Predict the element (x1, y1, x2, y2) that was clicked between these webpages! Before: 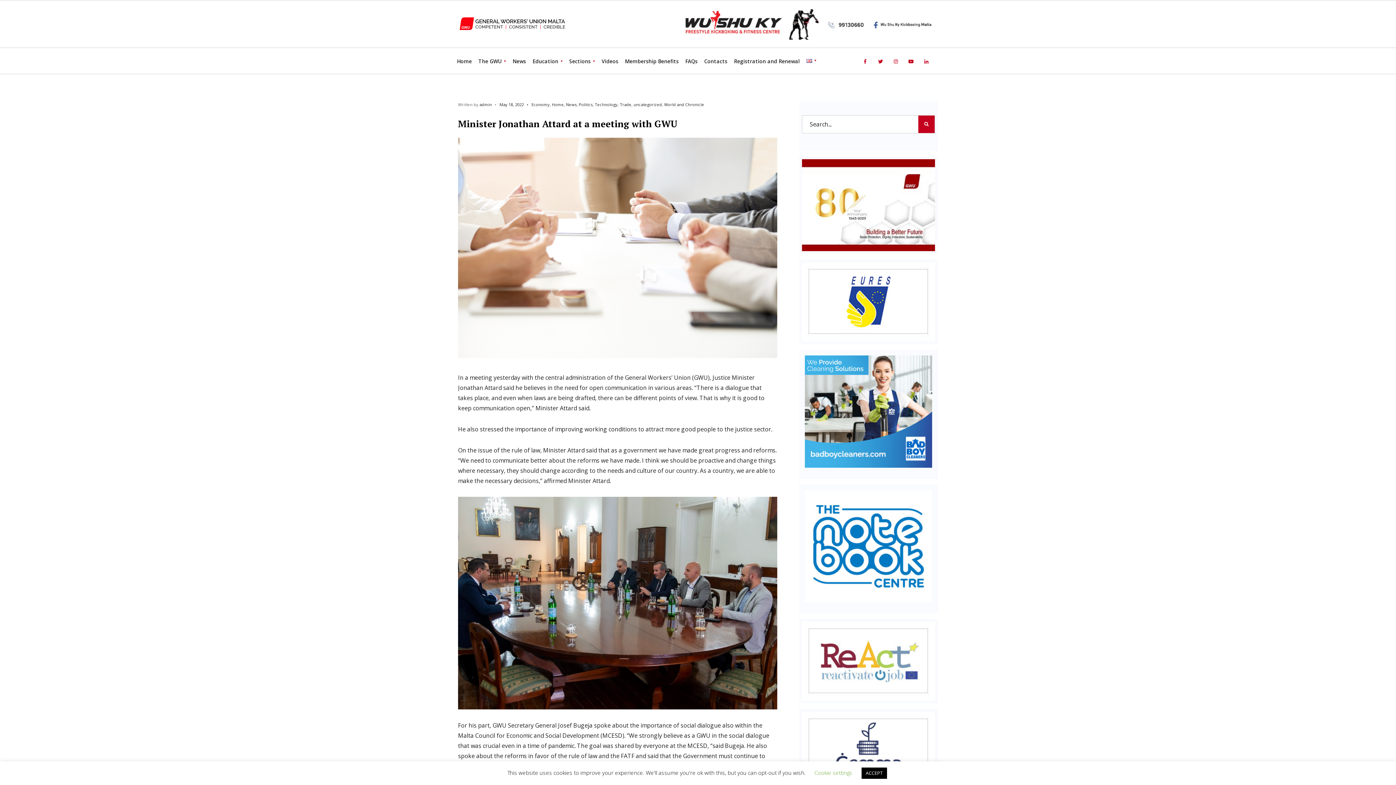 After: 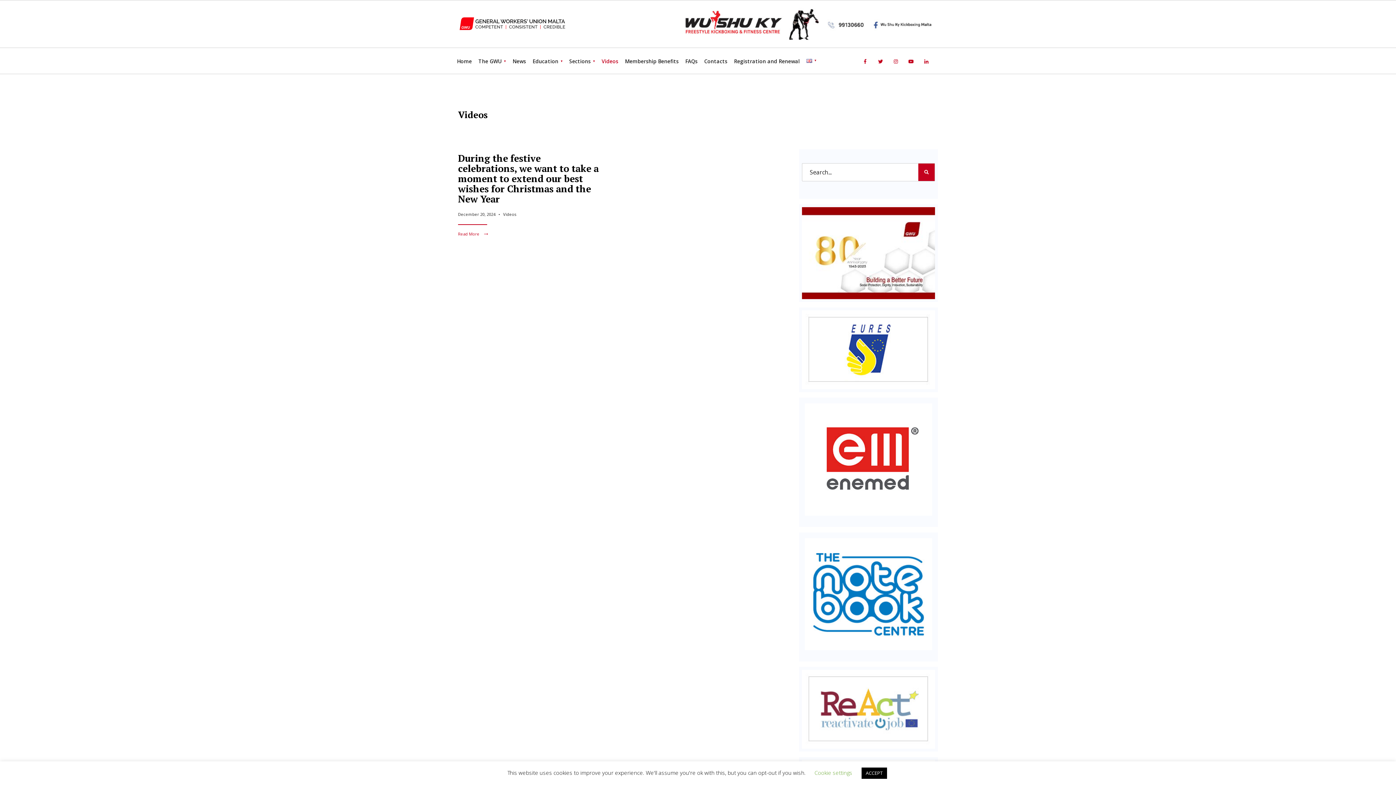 Action: bbox: (601, 53, 618, 69) label: Videos